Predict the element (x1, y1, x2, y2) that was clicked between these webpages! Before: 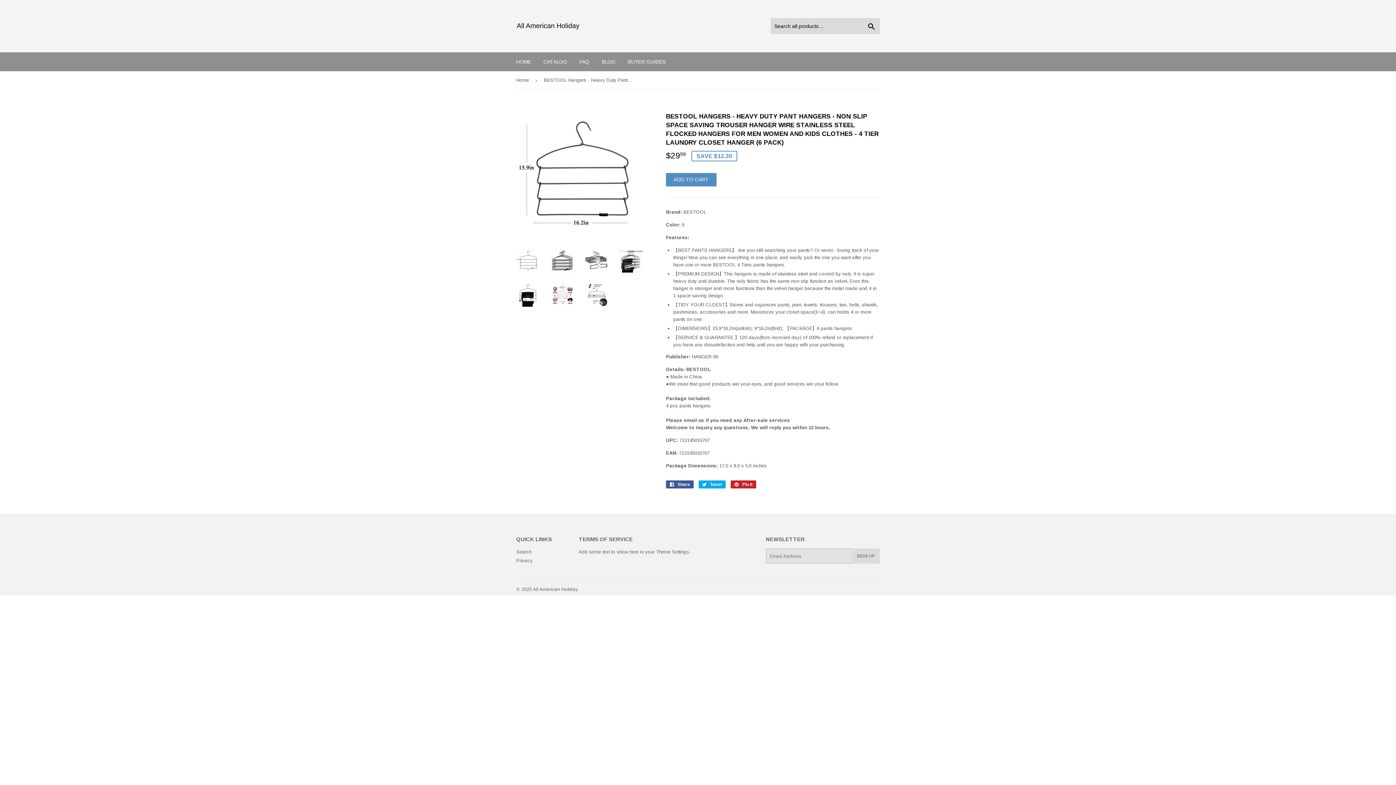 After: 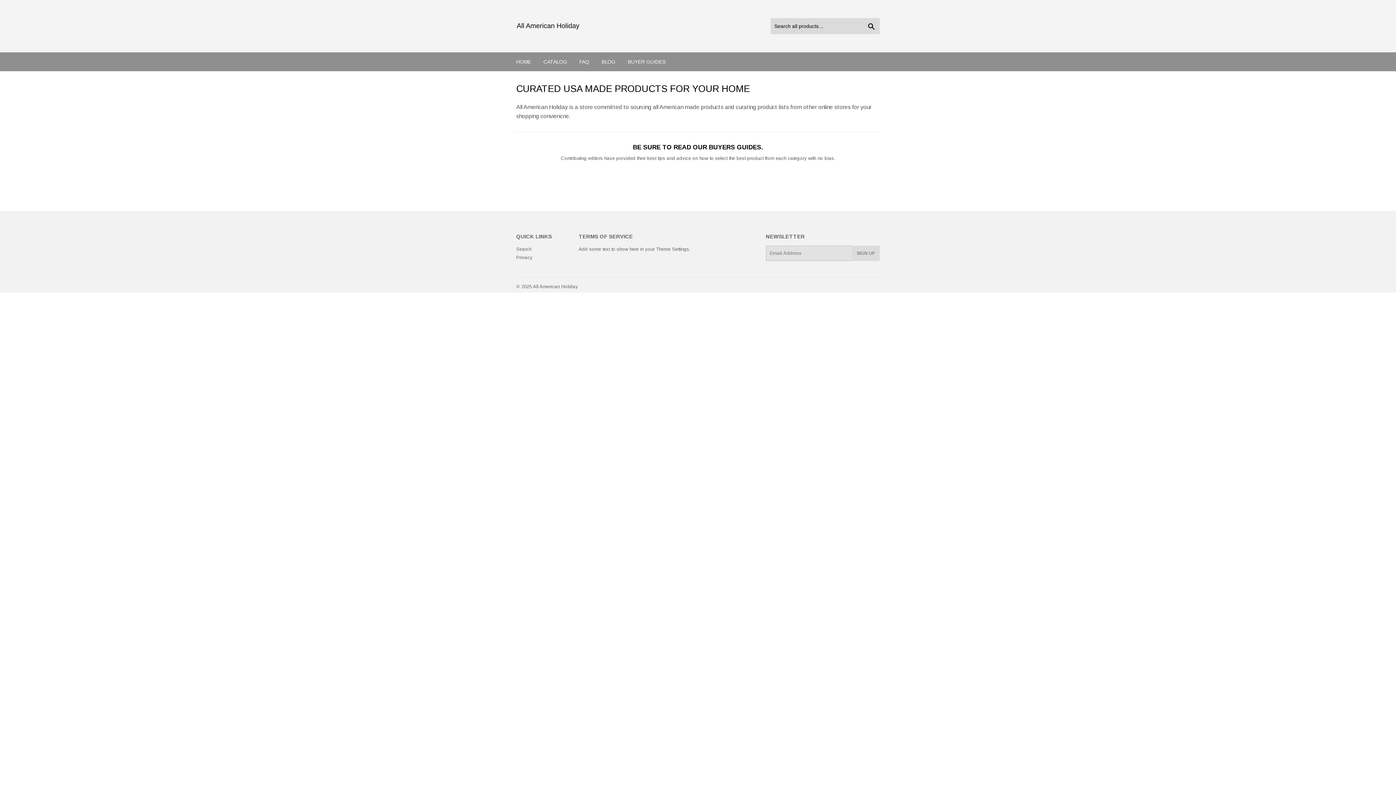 Action: bbox: (516, 16, 698, 36)